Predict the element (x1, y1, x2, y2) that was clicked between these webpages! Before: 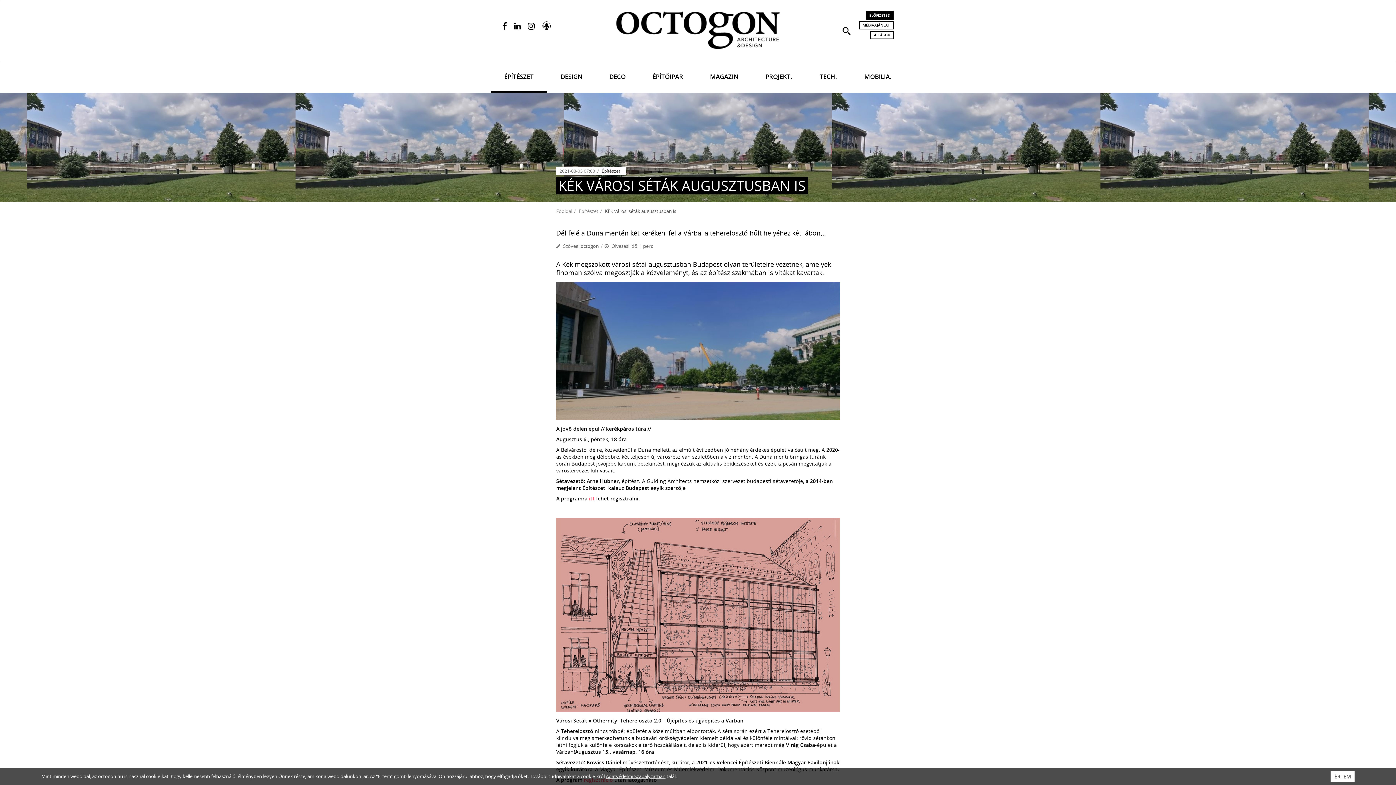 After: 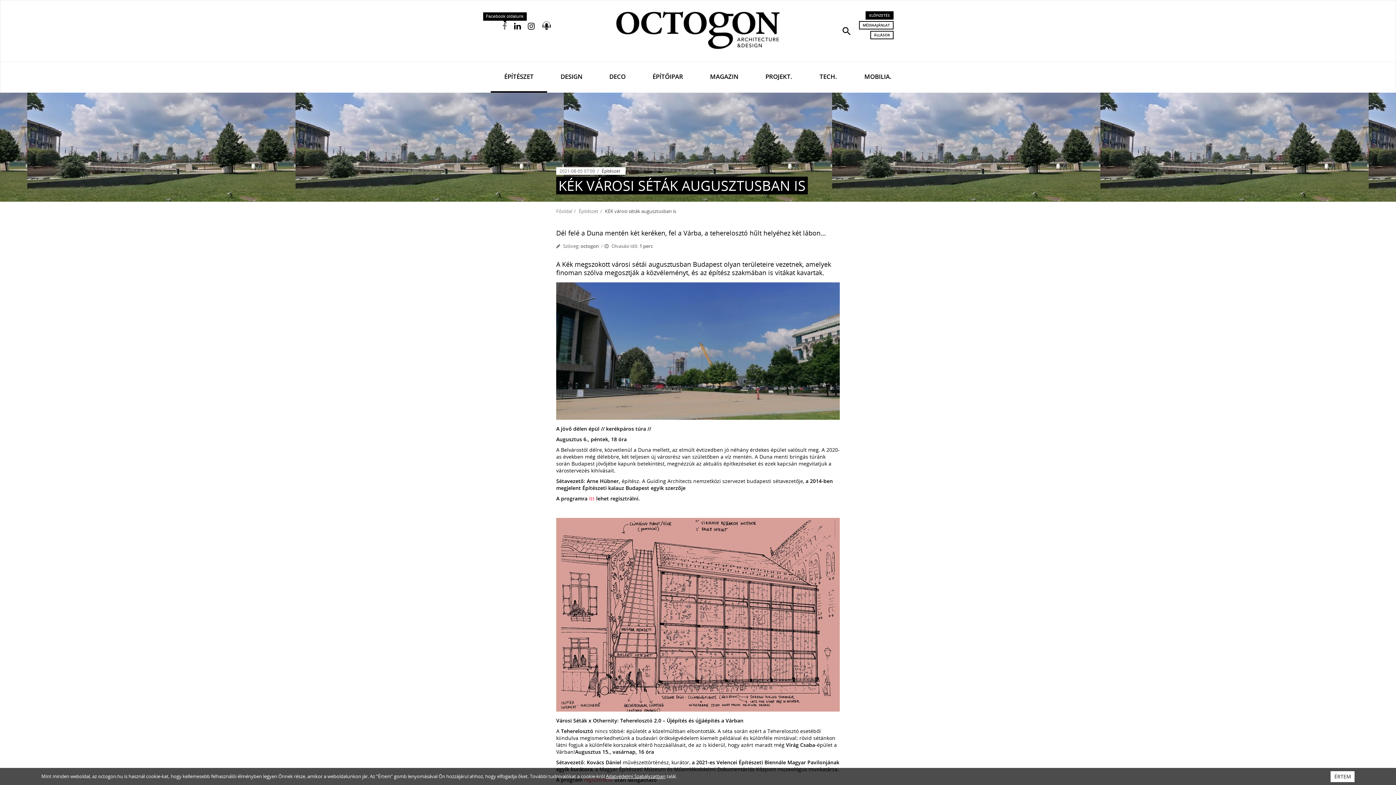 Action: bbox: (502, 23, 507, 30)